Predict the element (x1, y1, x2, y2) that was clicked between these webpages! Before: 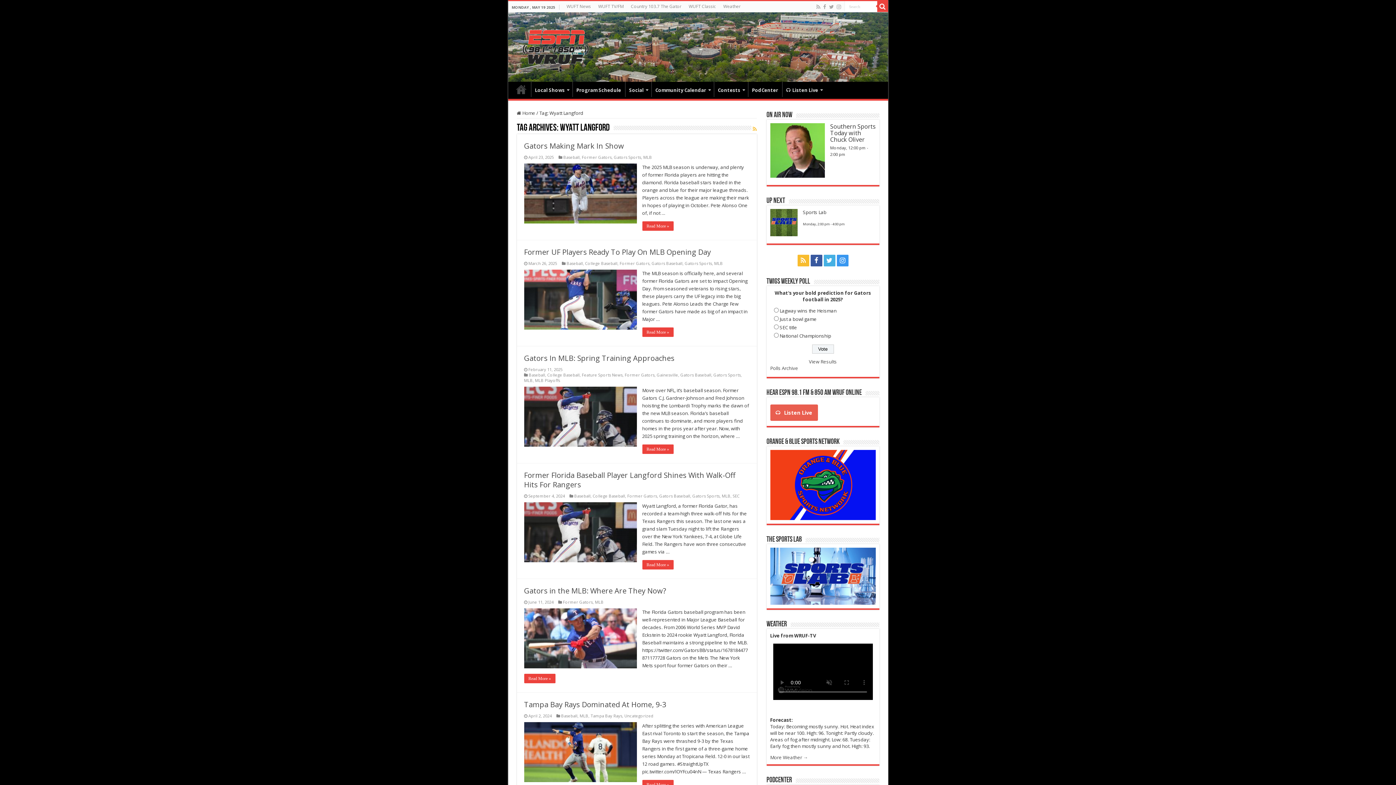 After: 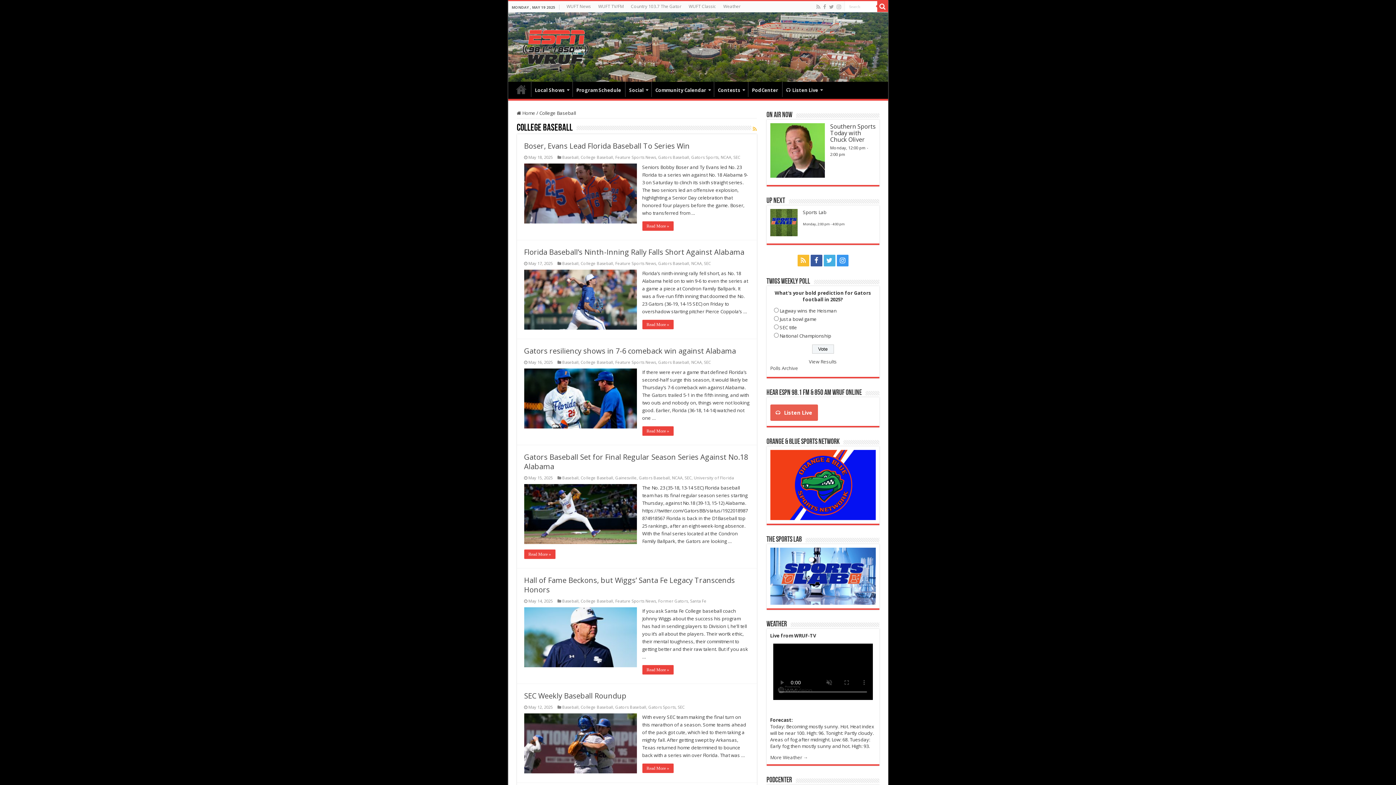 Action: bbox: (585, 260, 617, 266) label: College Baseball